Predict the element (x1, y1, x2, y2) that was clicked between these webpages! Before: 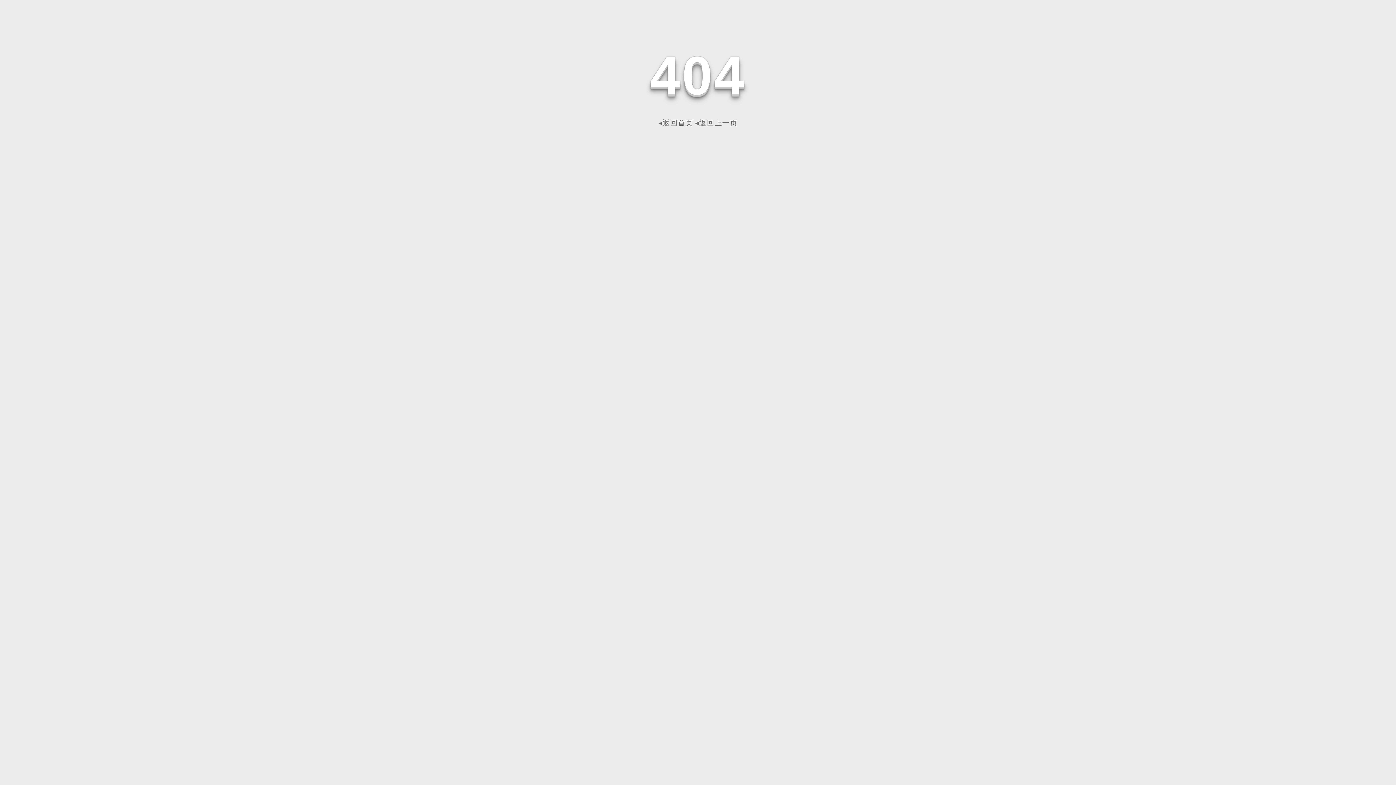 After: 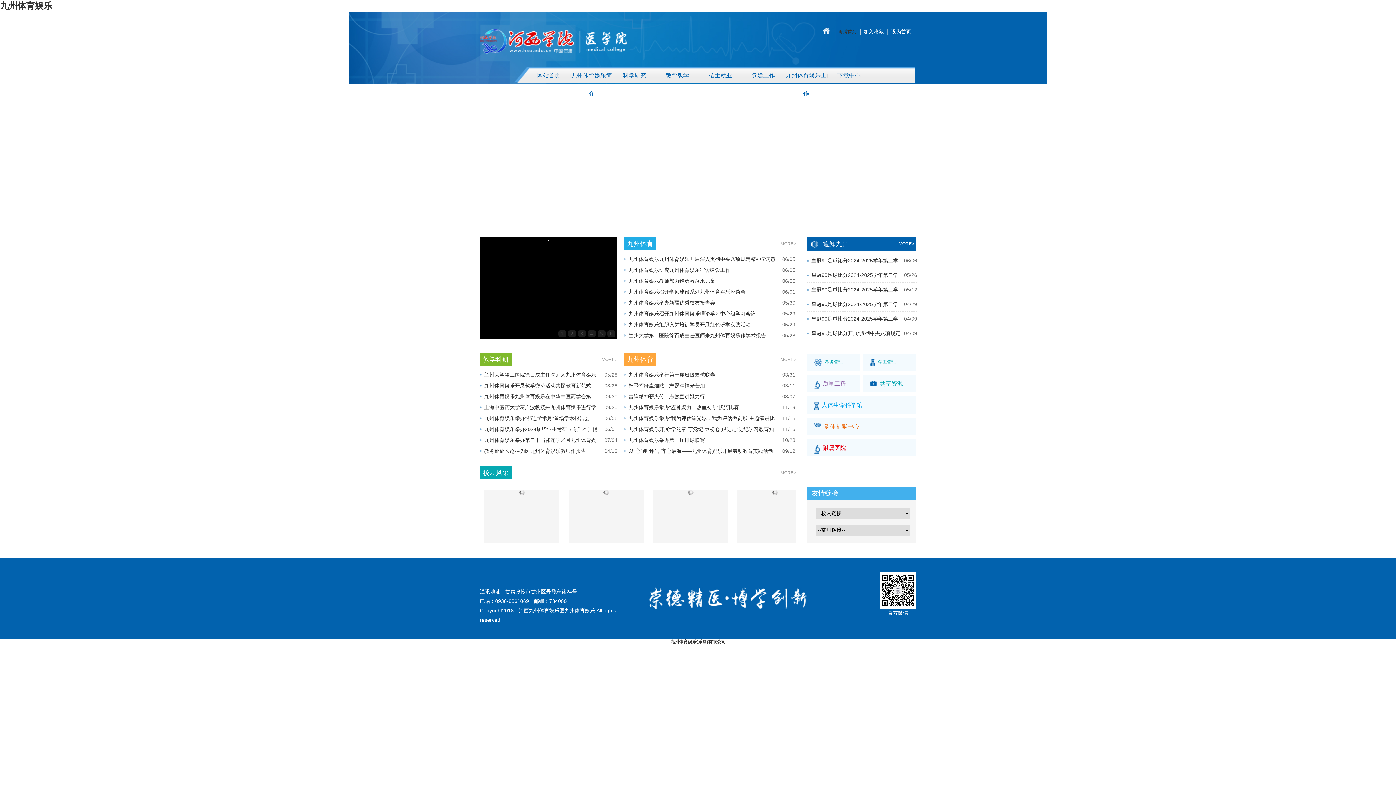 Action: bbox: (658, 118, 693, 126) label: ◂返回首页